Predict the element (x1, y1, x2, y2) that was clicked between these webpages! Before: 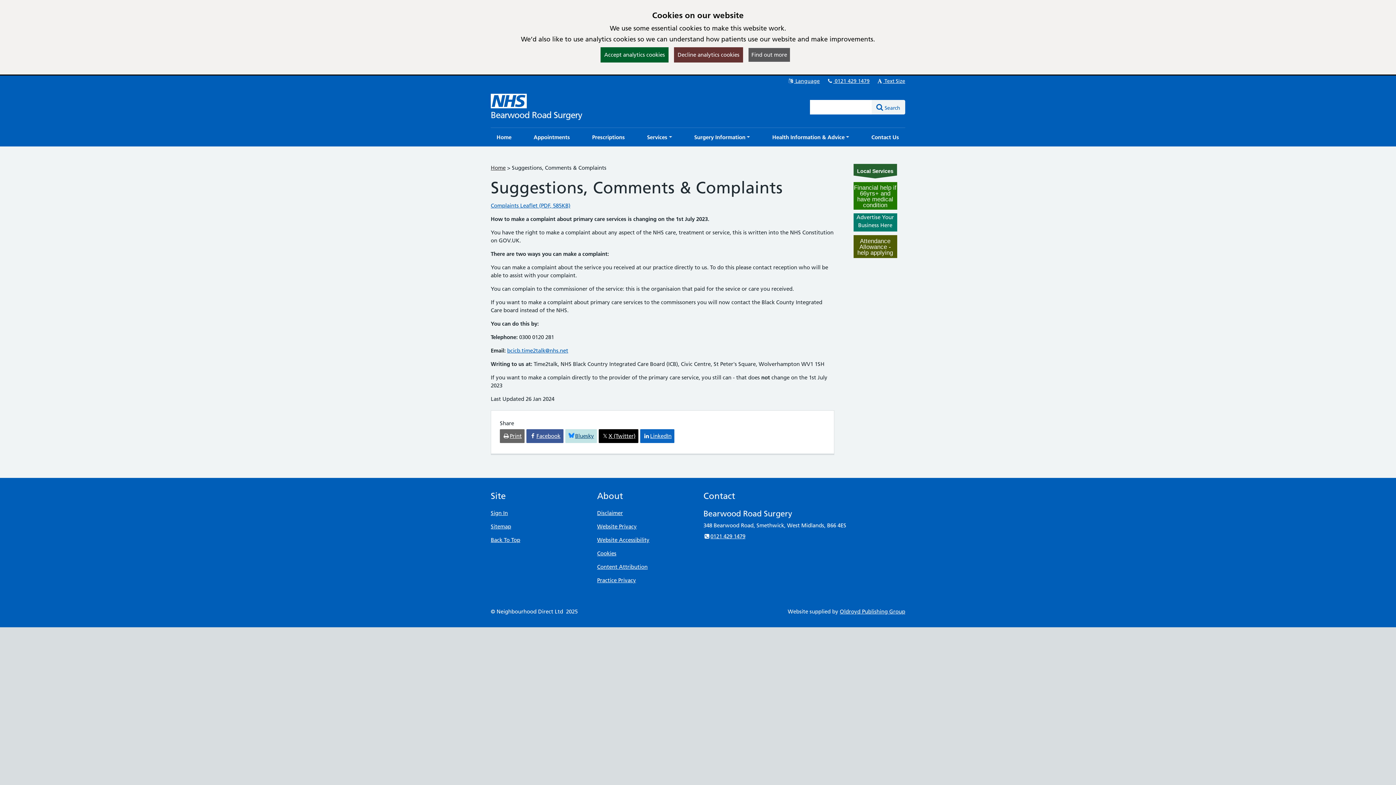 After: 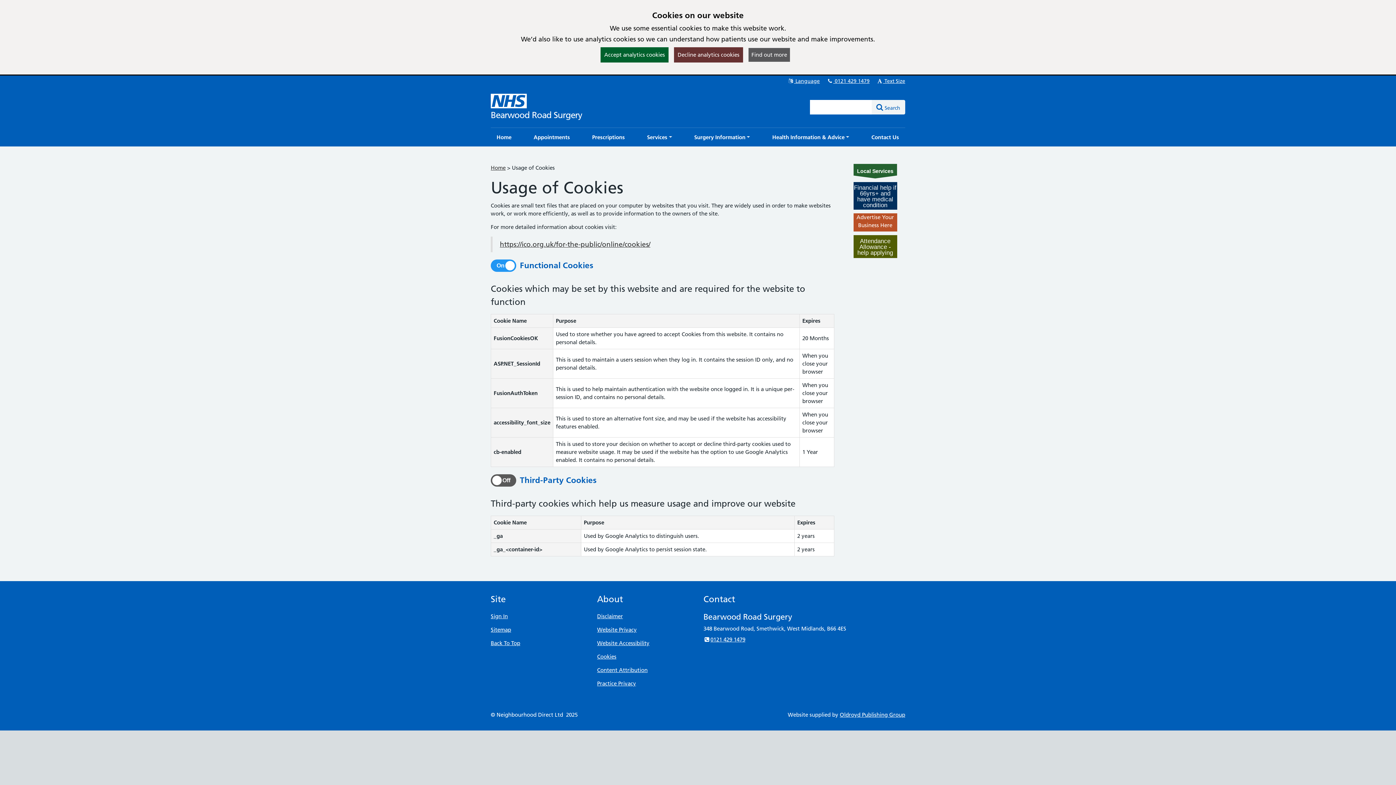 Action: bbox: (597, 550, 616, 557) label: Cookies